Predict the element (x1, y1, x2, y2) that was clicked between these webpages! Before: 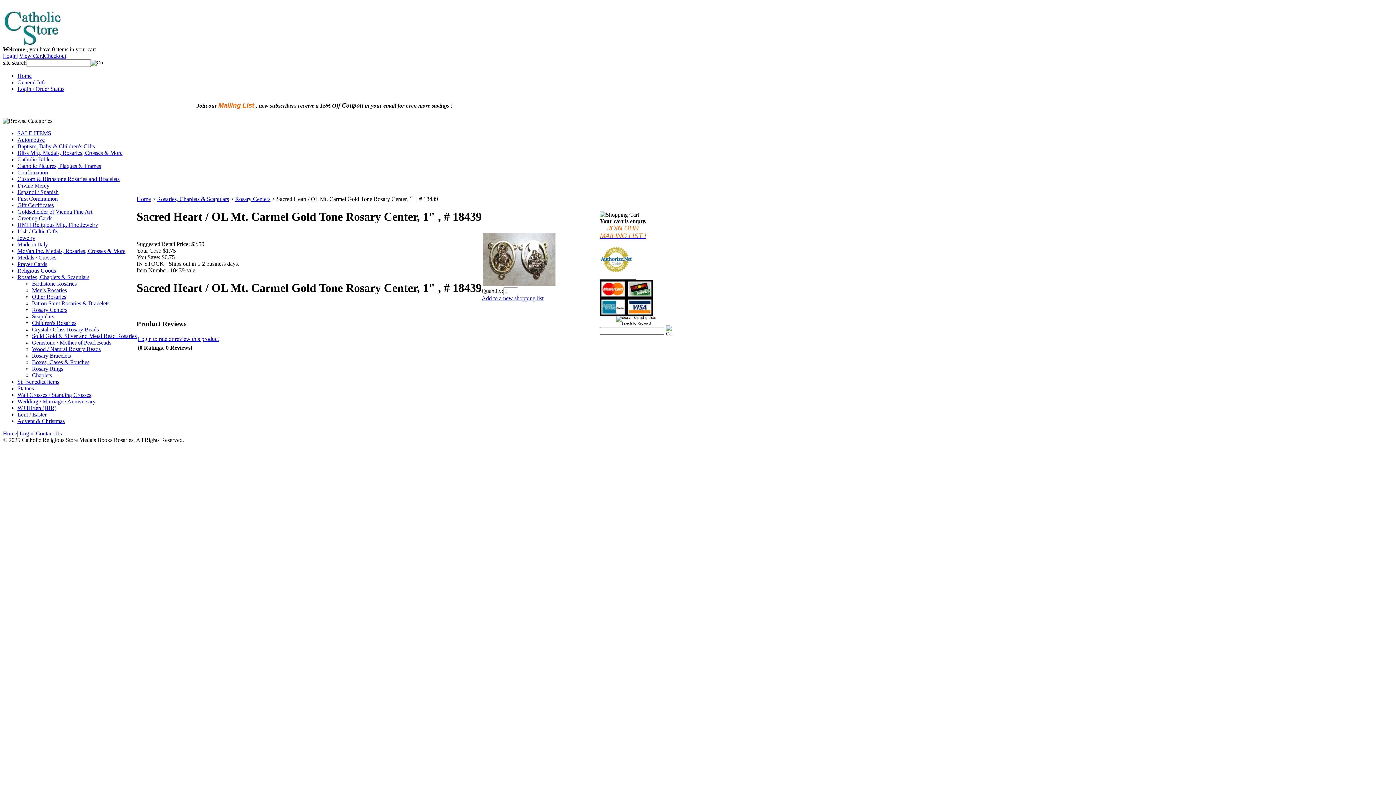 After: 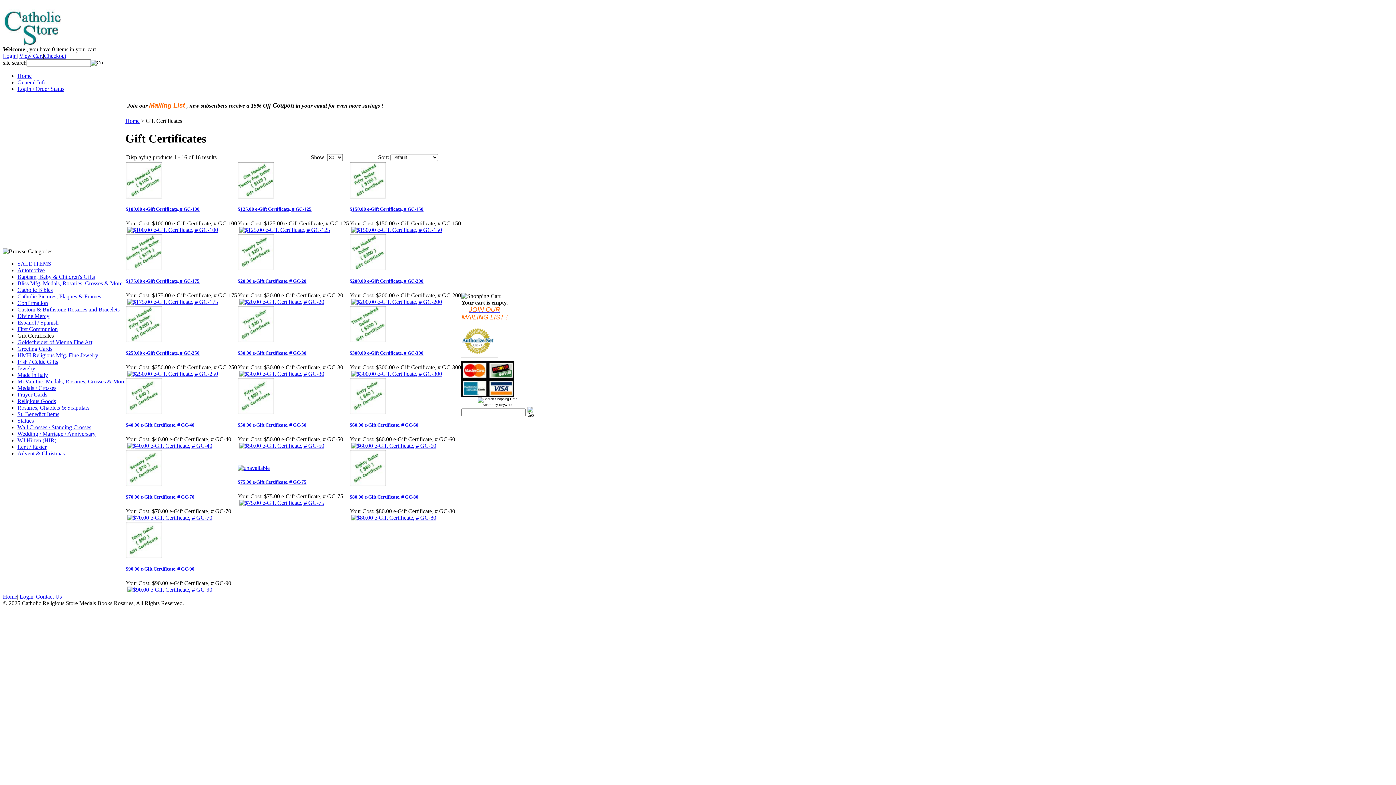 Action: label: Gift Certificates bbox: (17, 202, 53, 208)